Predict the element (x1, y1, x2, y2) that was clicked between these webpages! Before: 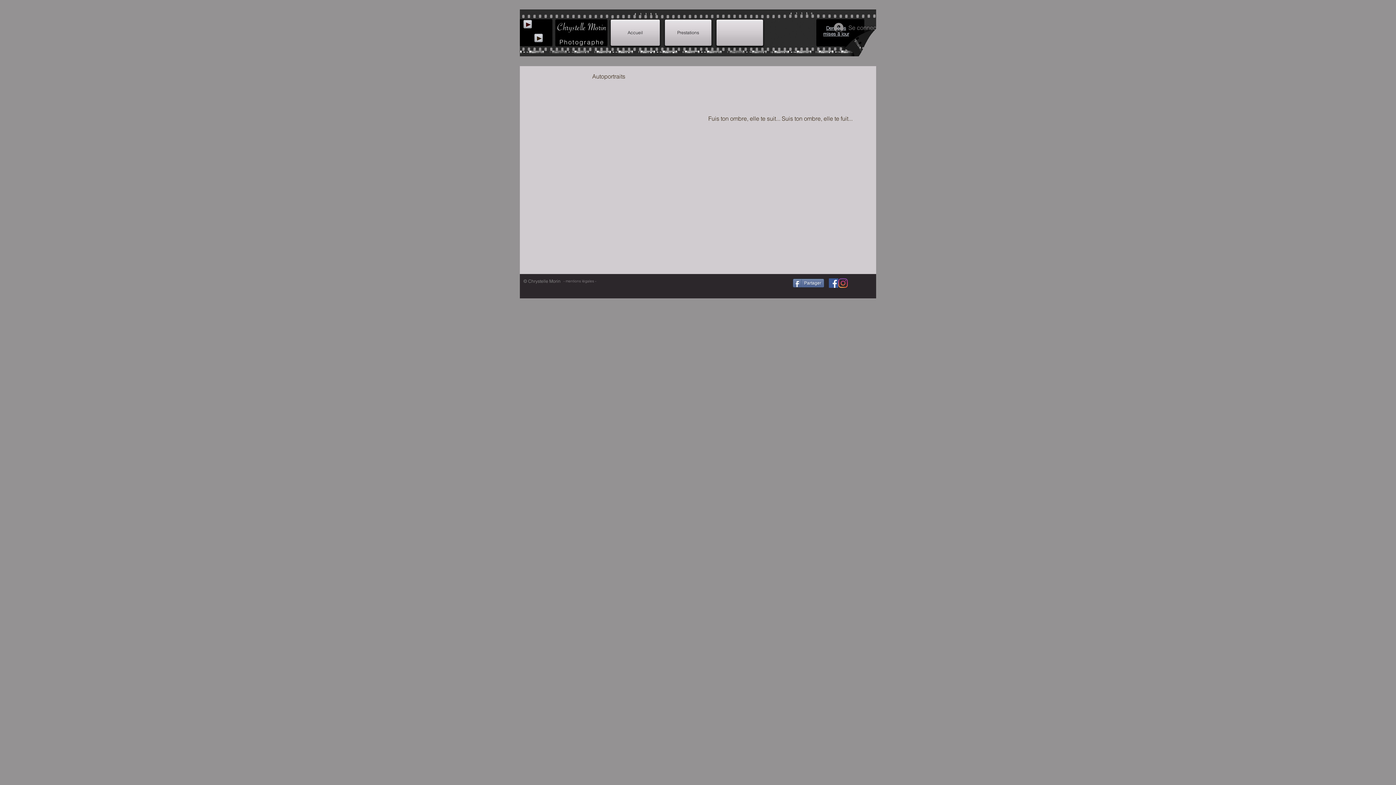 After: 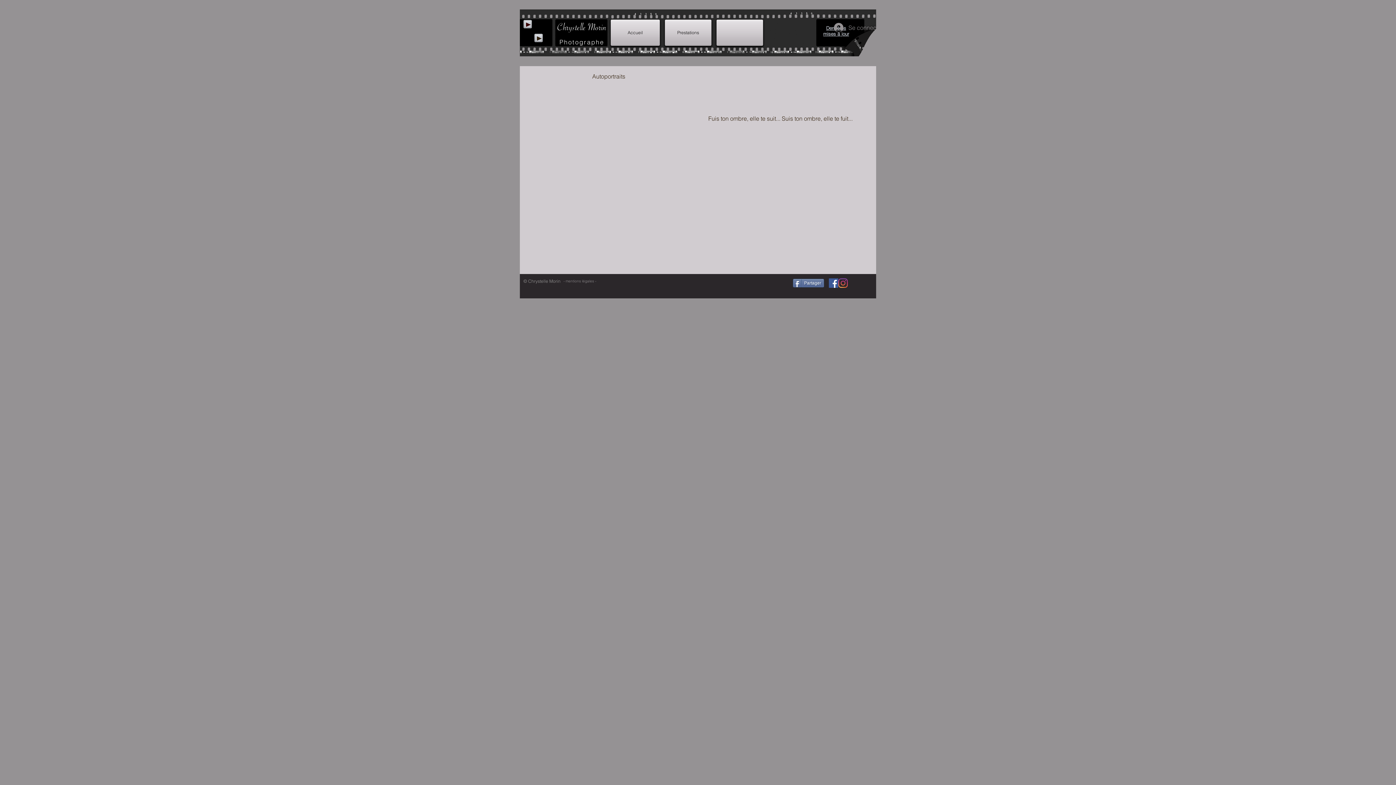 Action: bbox: (709, 137, 755, 172)